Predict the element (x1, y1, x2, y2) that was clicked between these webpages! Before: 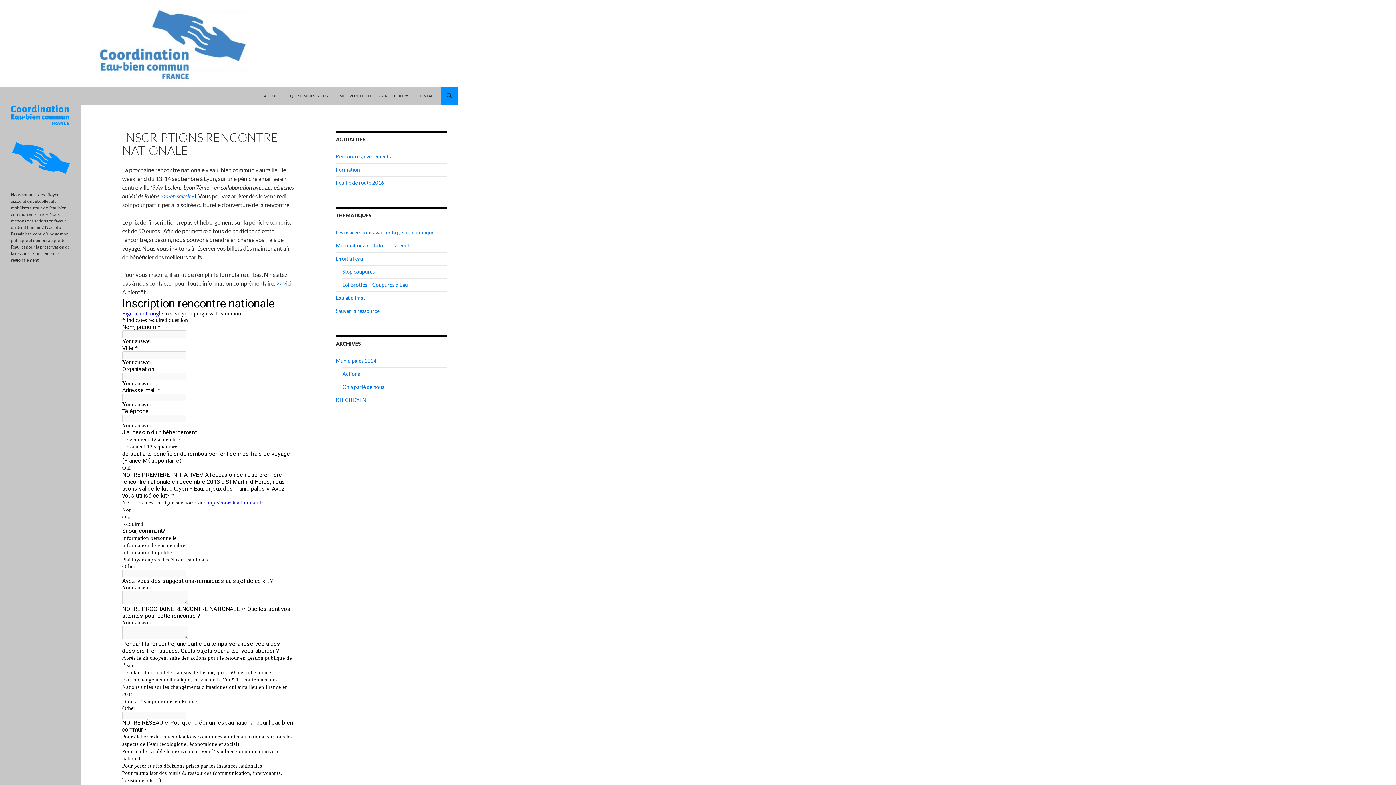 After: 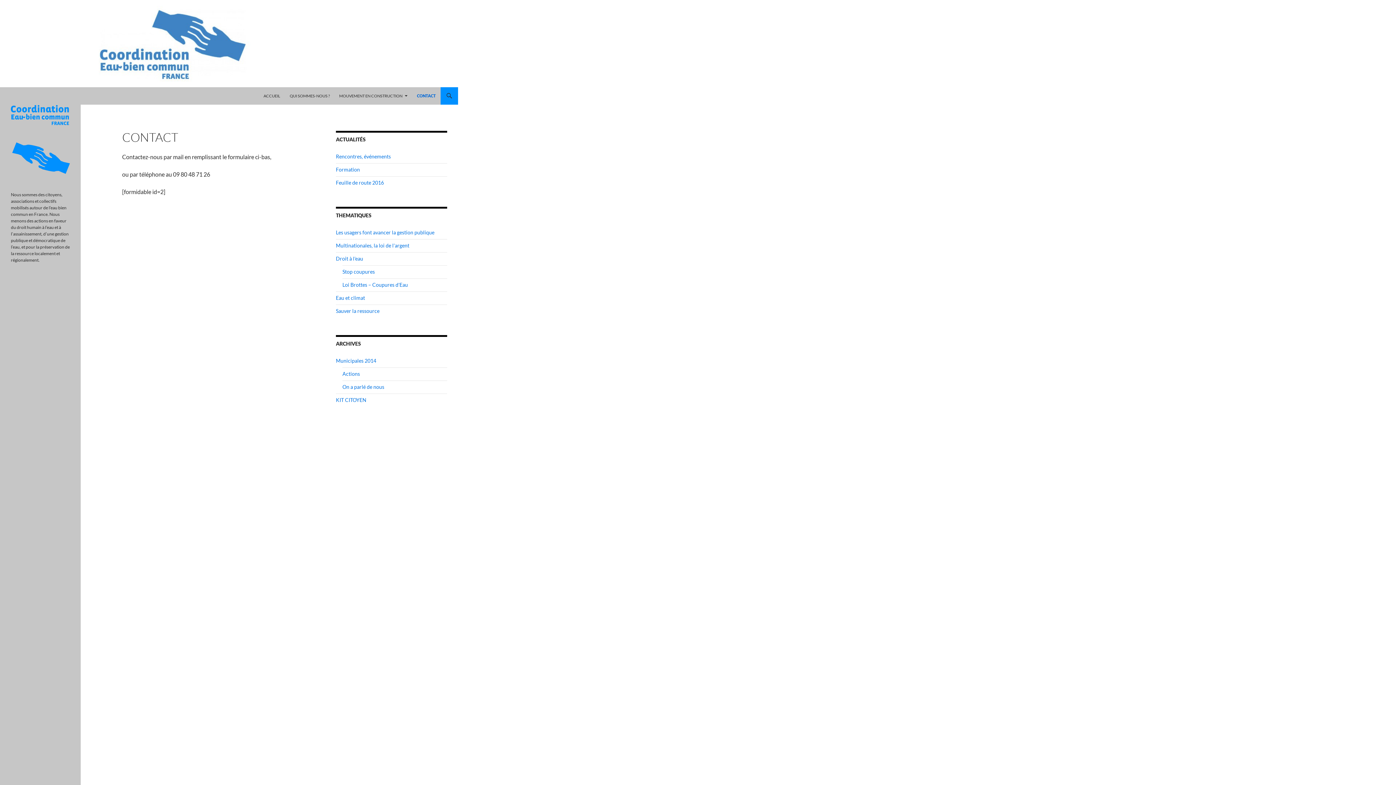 Action: bbox: (413, 87, 440, 104) label: CONTACT